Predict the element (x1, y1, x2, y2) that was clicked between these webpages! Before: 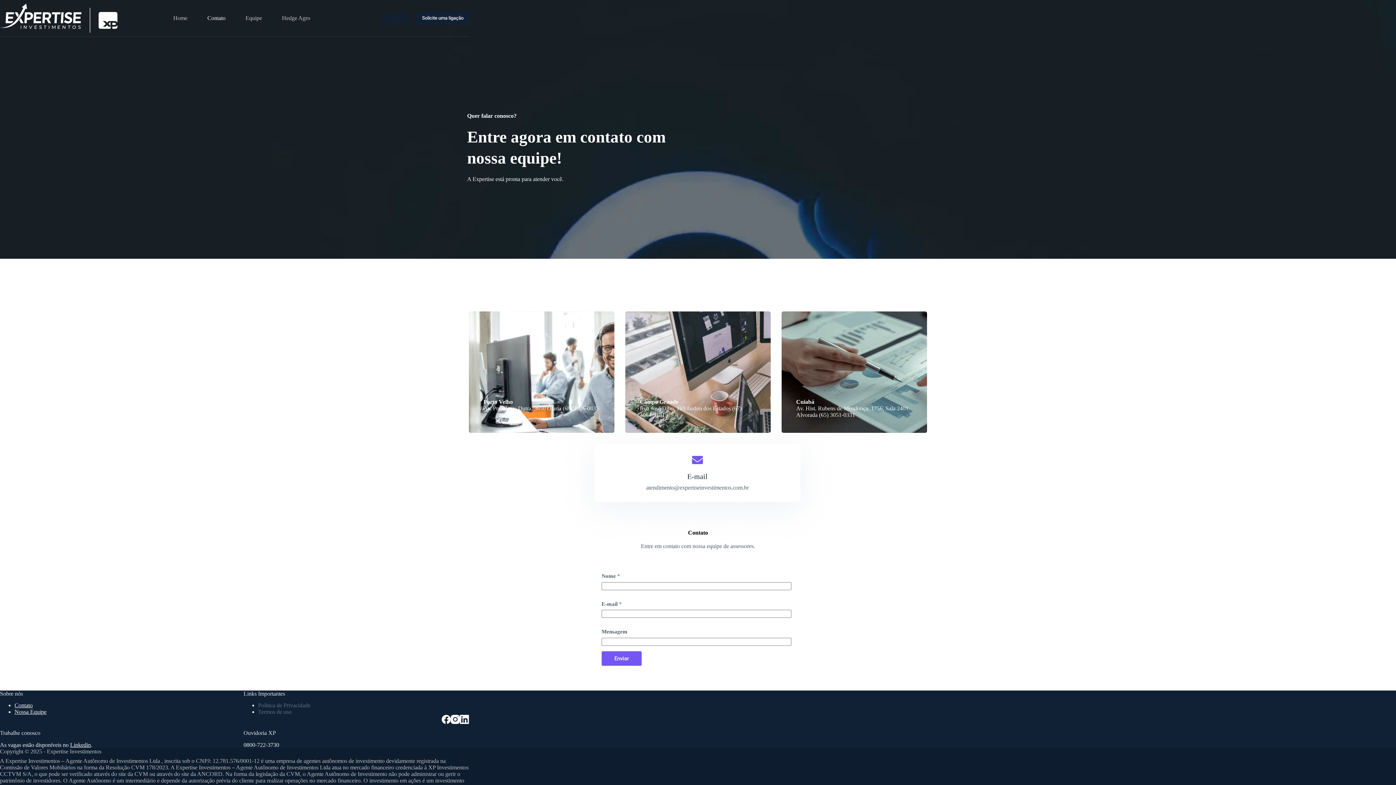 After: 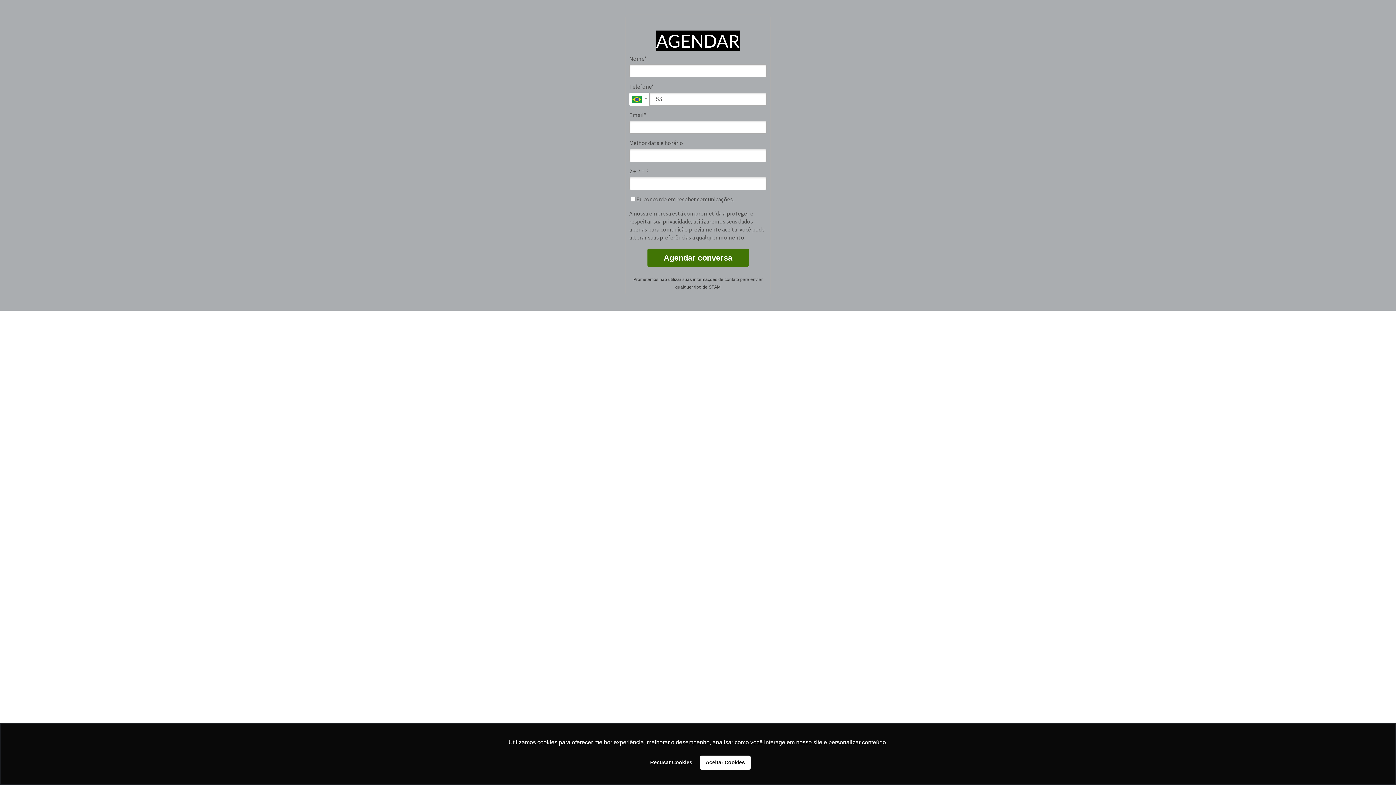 Action: label: Solicite uma ligação bbox: (416, 12, 469, 24)